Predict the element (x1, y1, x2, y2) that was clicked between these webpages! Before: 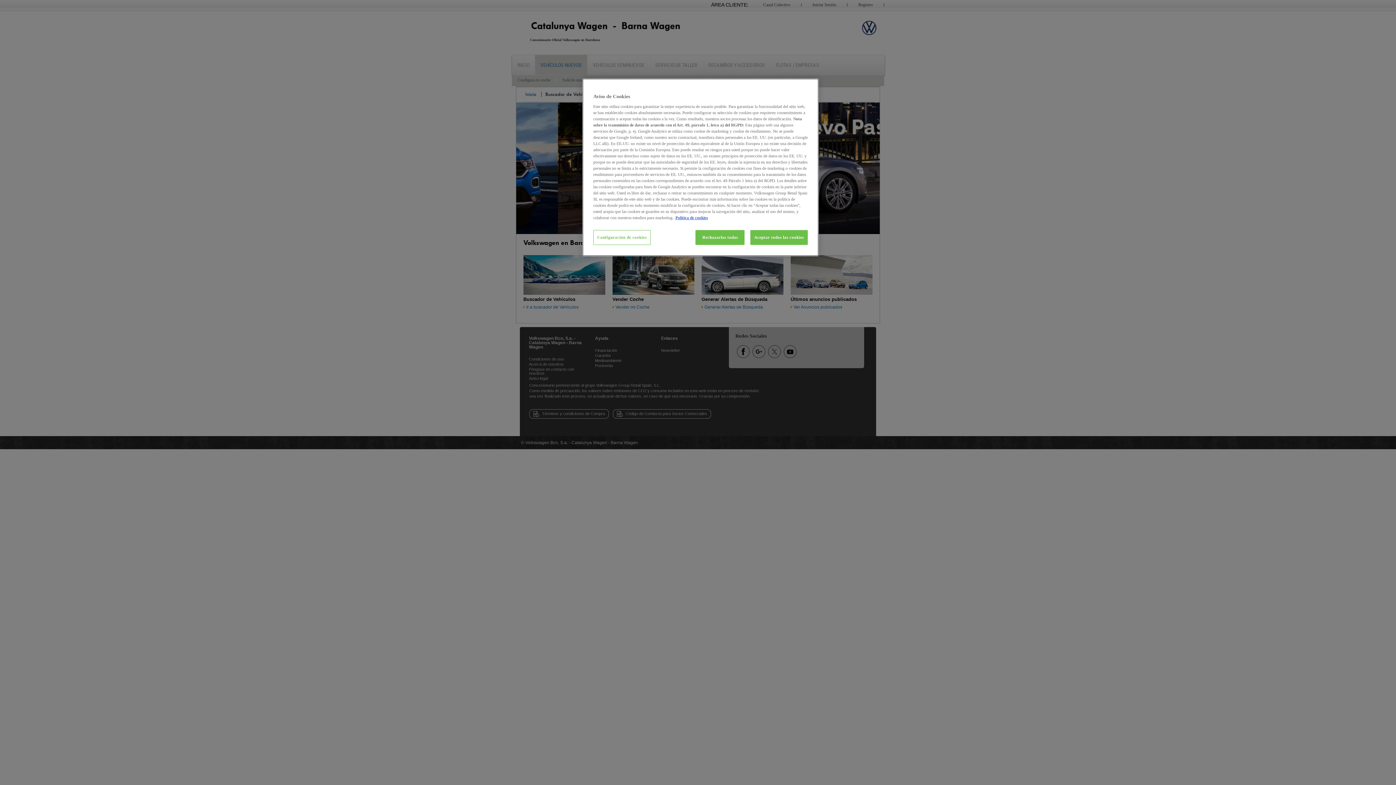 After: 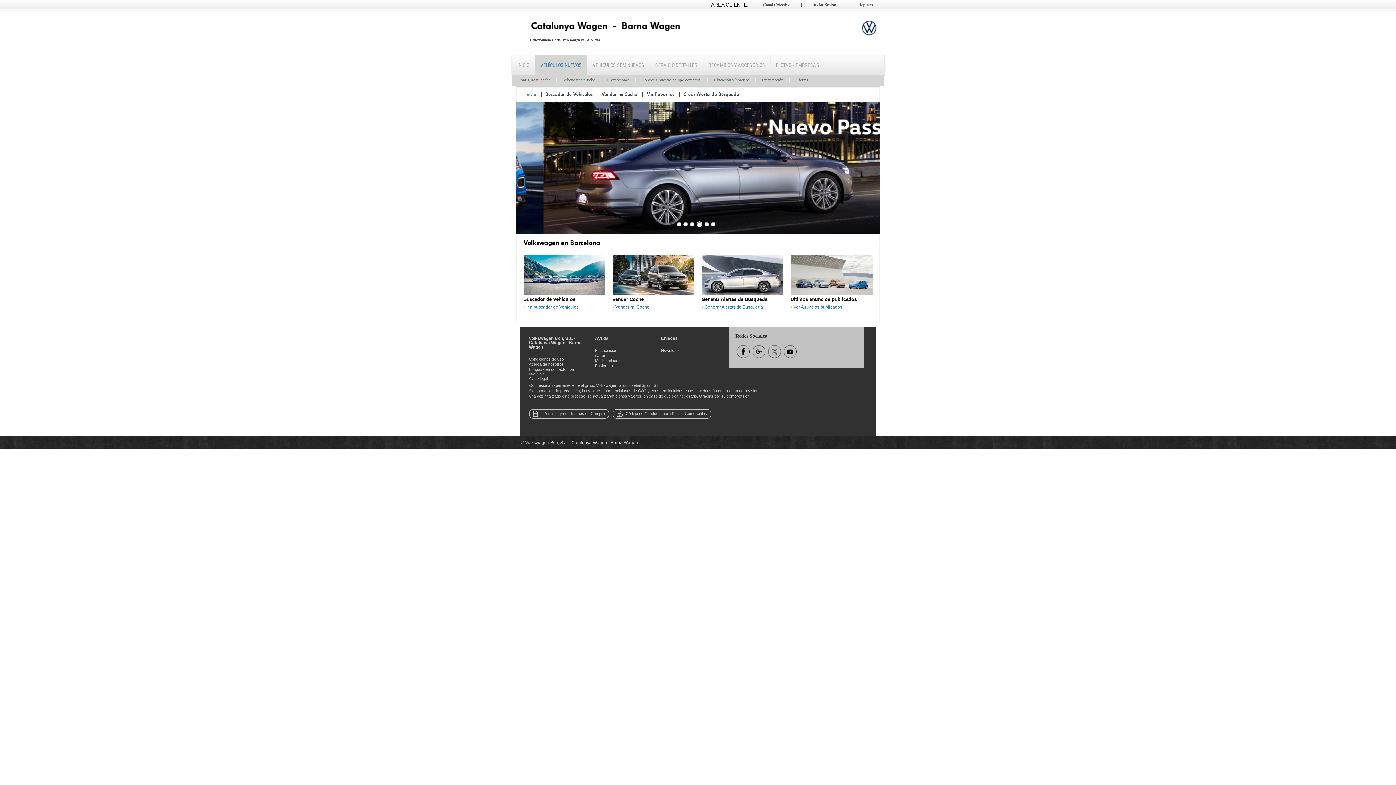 Action: bbox: (750, 230, 808, 245) label: Aceptar todas las cookies